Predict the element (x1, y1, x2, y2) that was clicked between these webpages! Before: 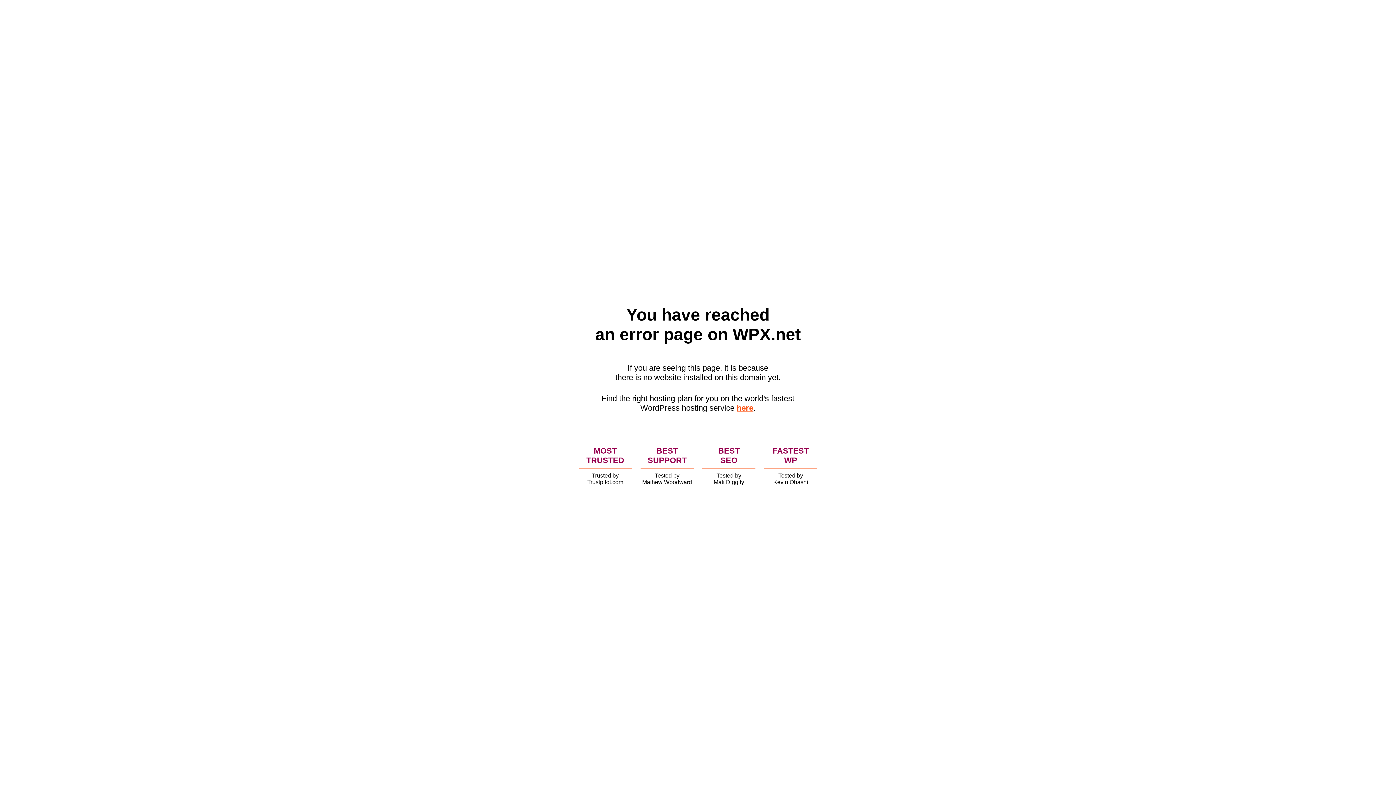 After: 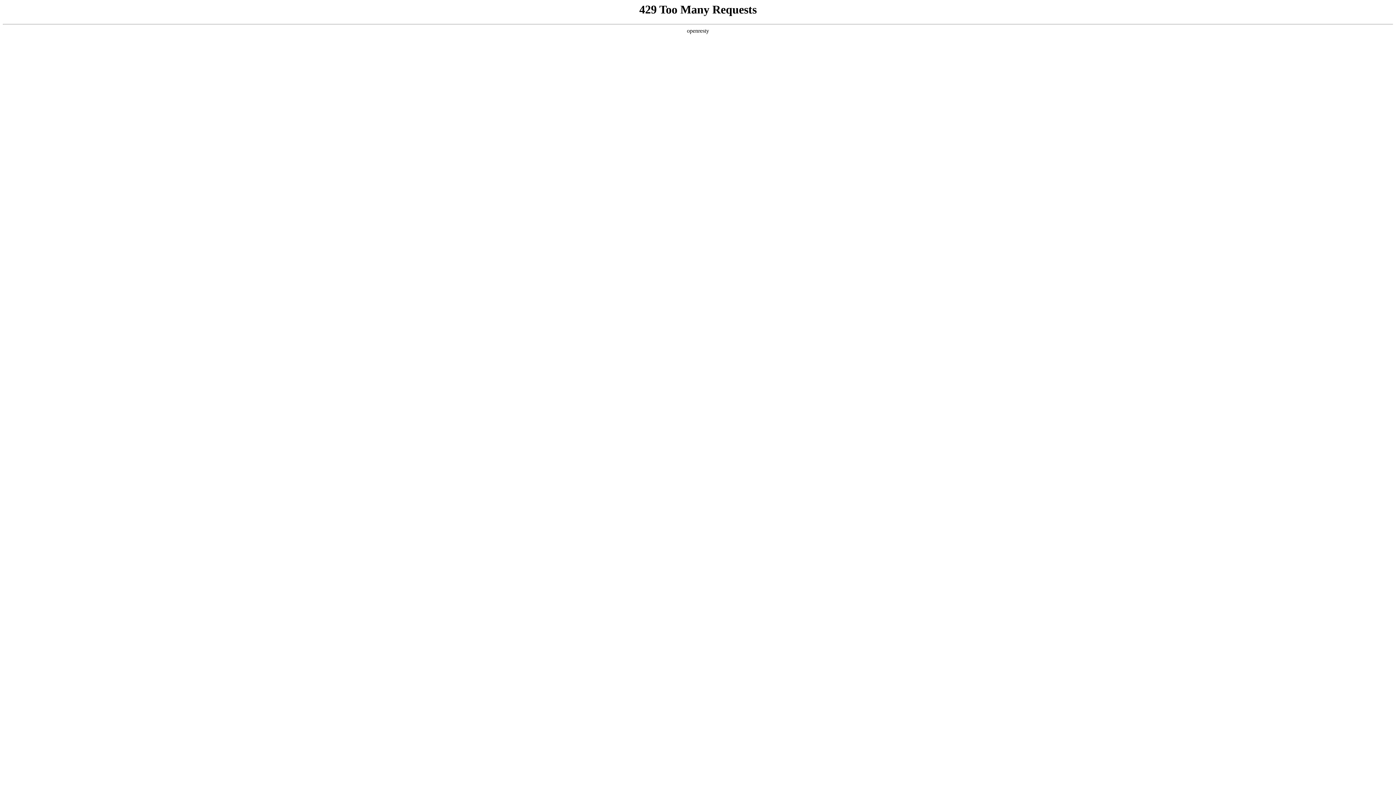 Action: label: here bbox: (736, 403, 753, 412)